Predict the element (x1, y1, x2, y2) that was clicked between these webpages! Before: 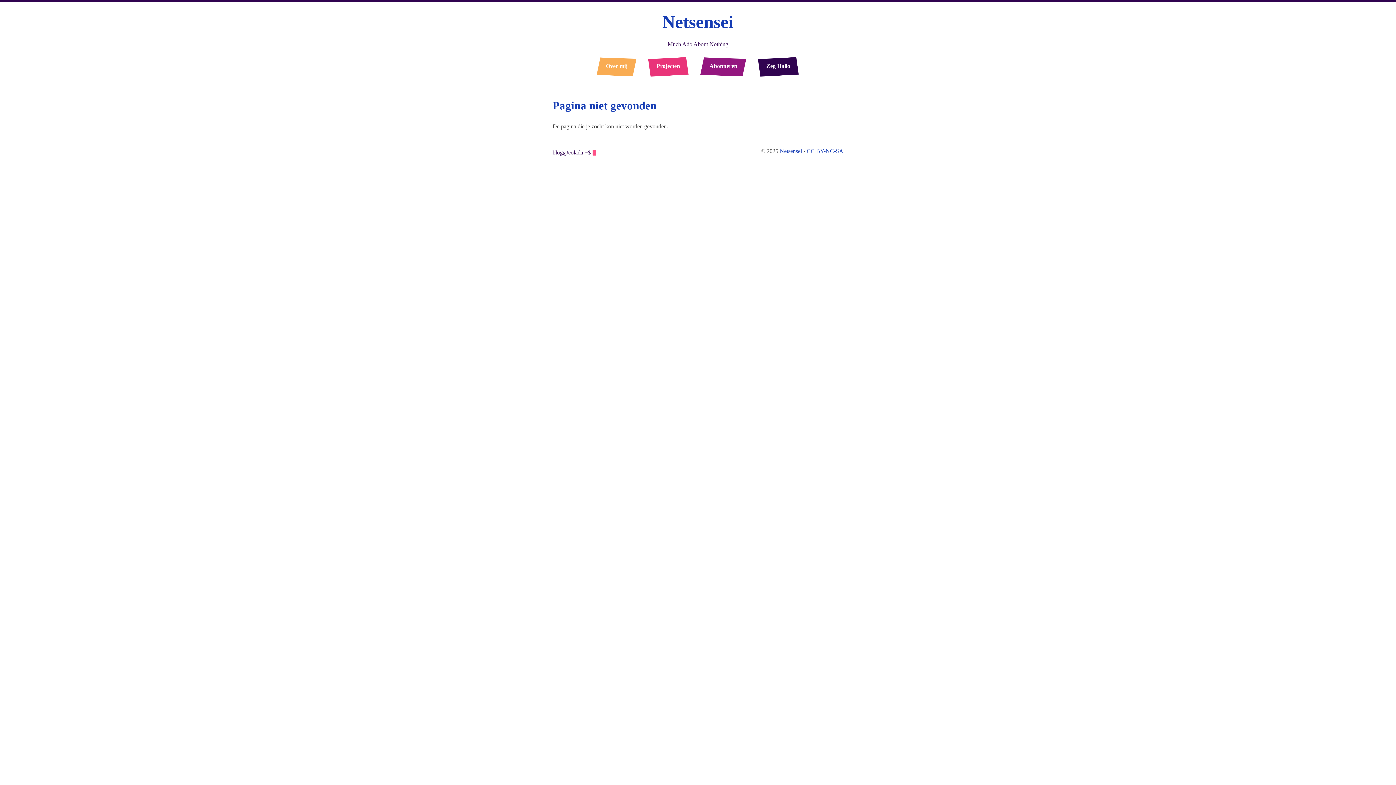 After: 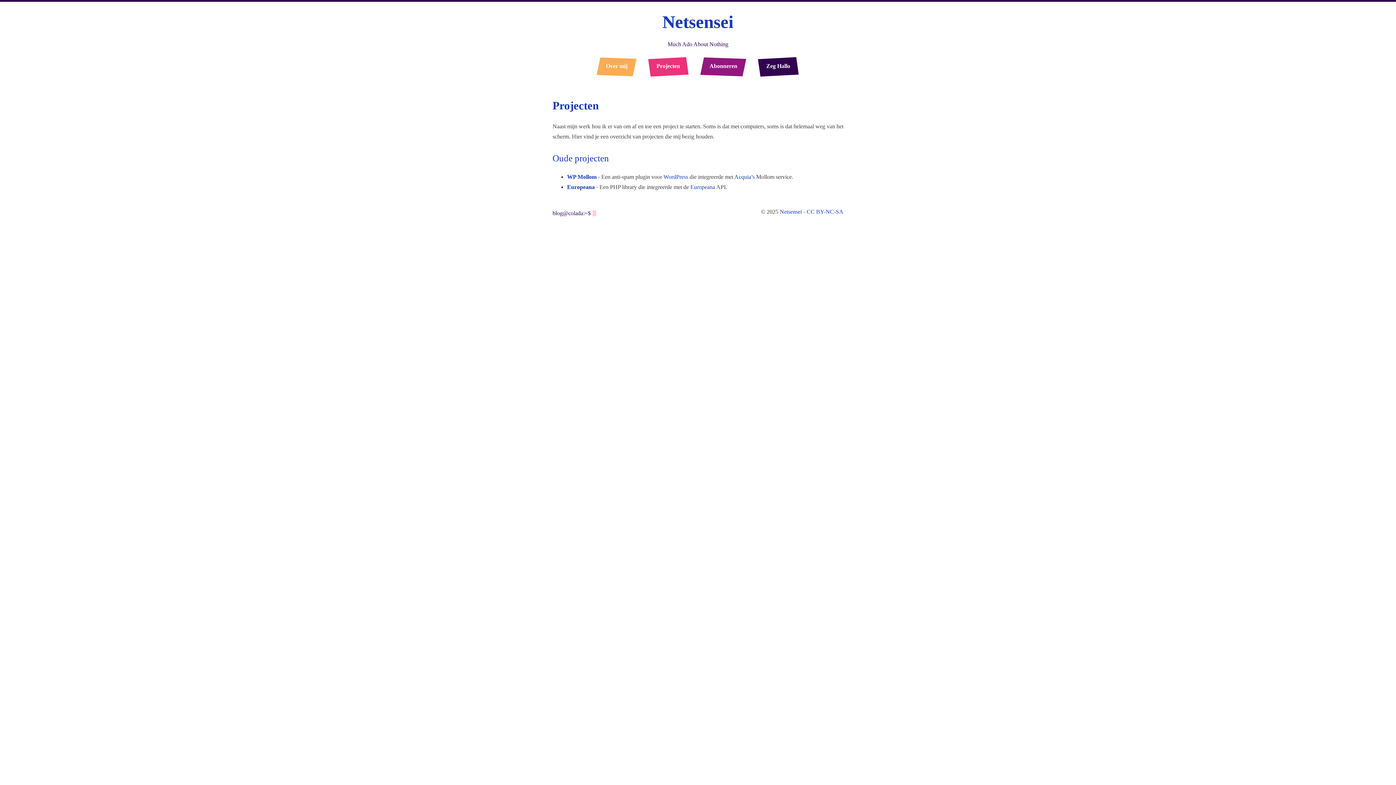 Action: label: Projecten bbox: (649, 58, 687, 74)